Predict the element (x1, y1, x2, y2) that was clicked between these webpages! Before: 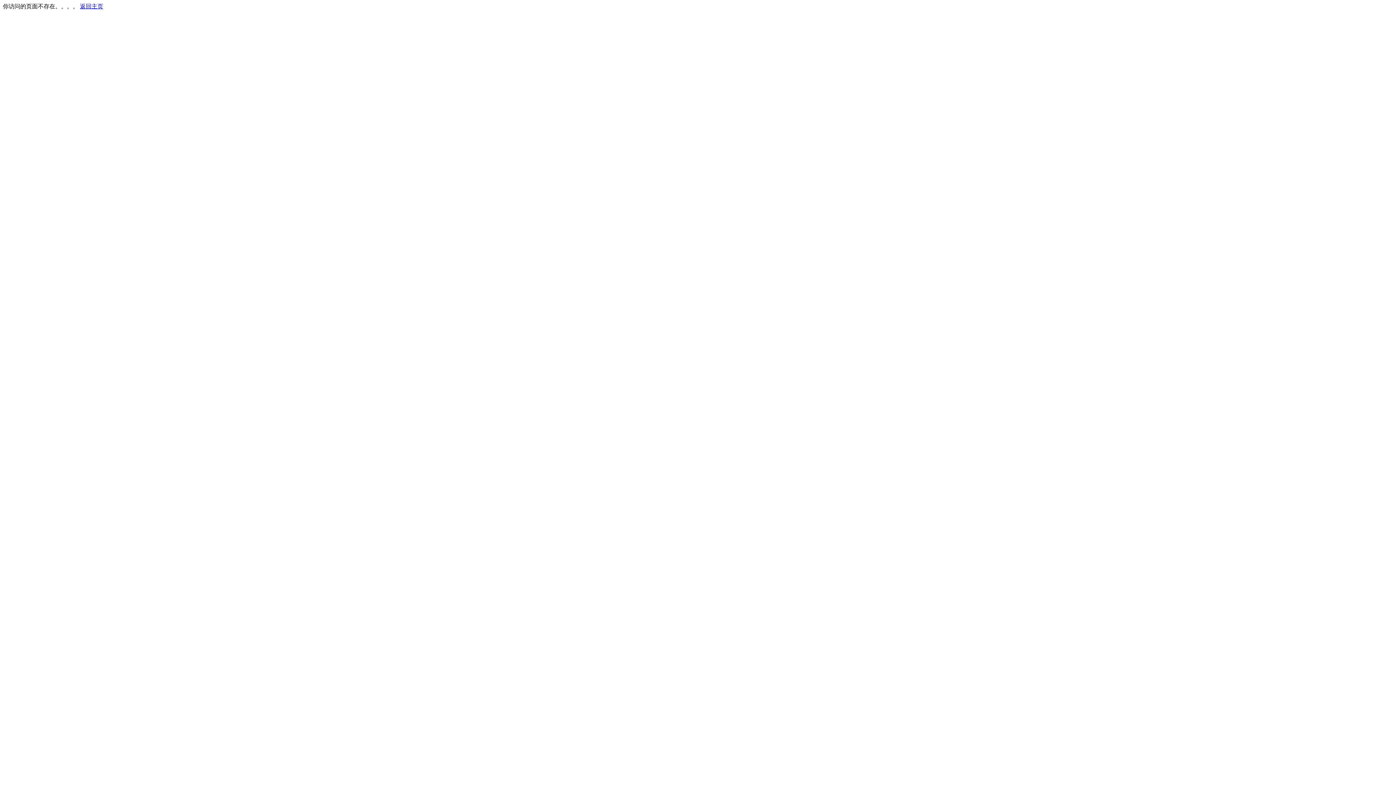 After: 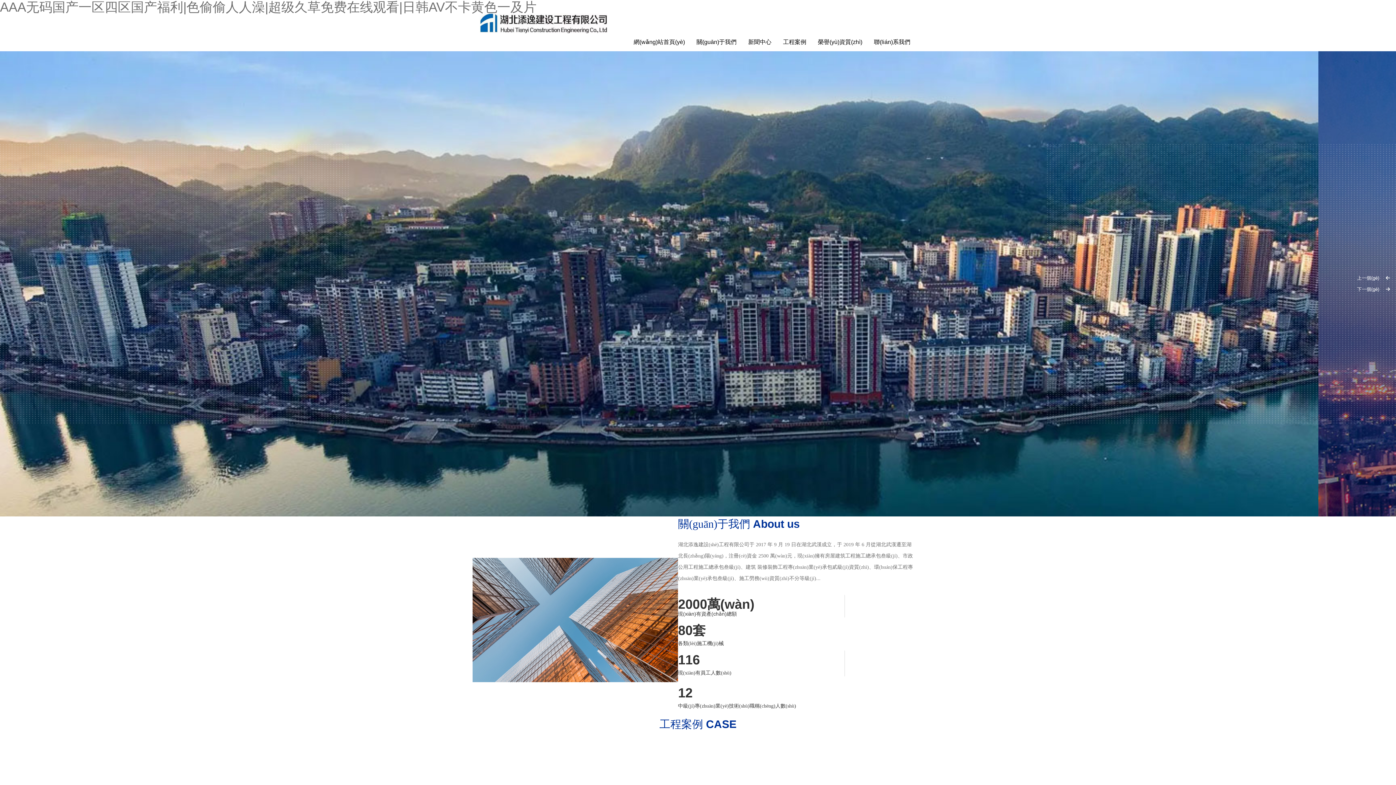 Action: label: 返回主页 bbox: (80, 3, 103, 9)